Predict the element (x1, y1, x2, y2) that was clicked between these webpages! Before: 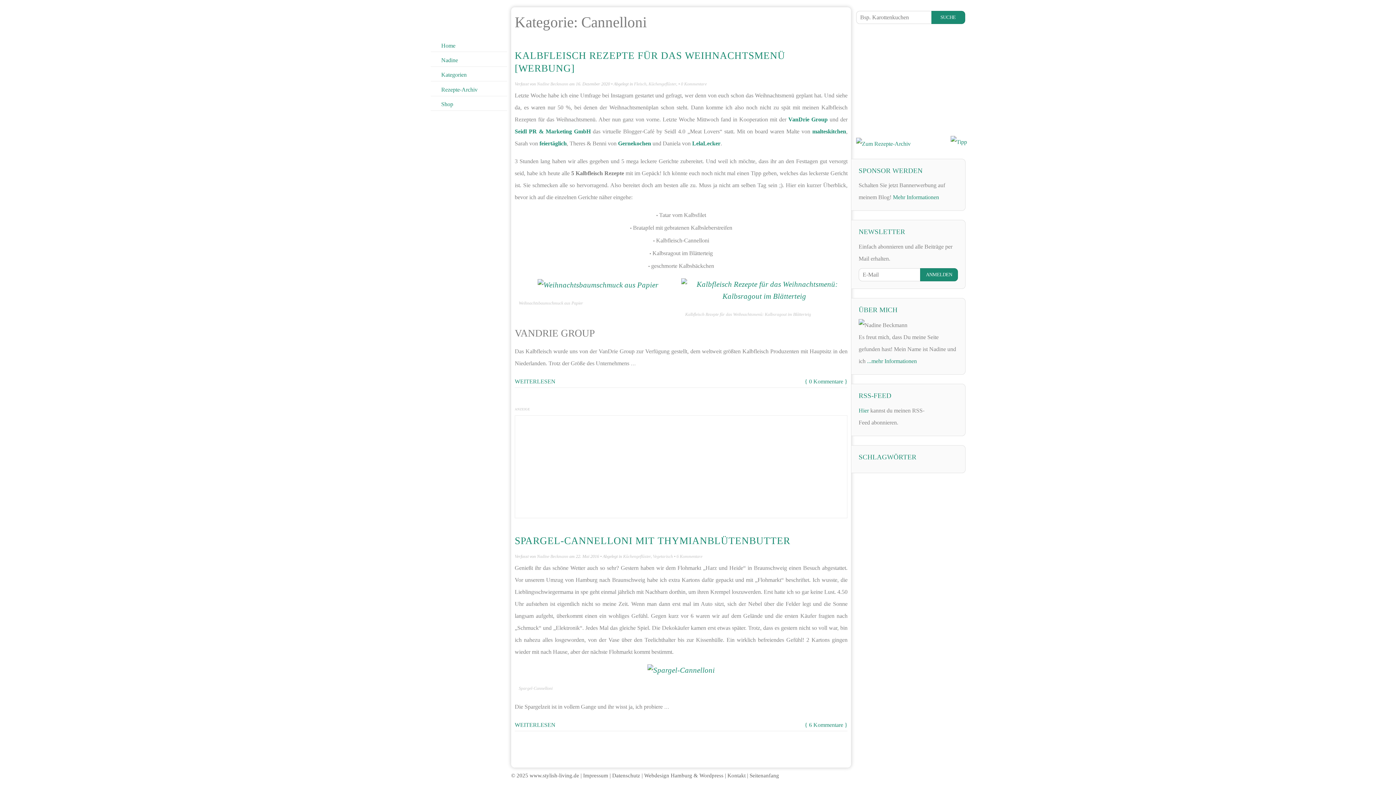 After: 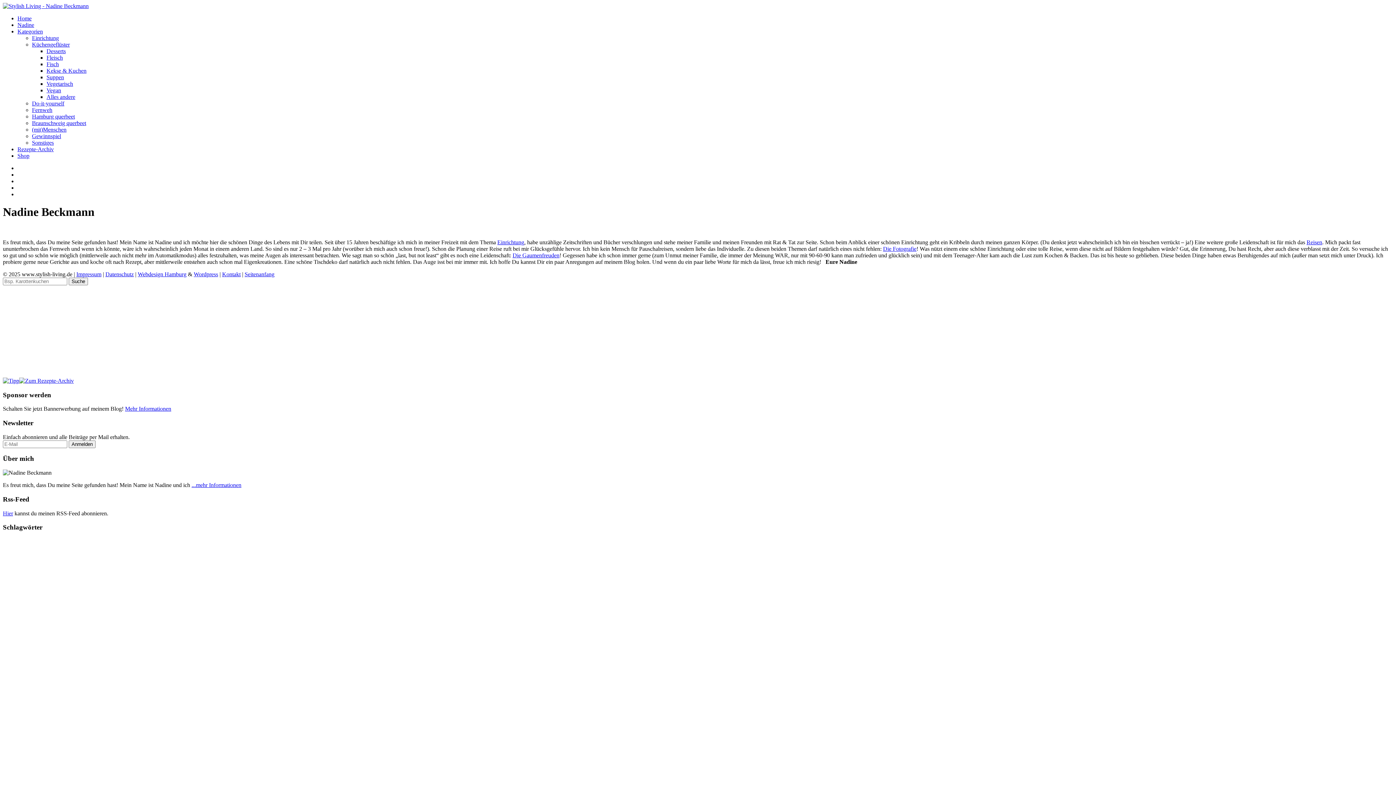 Action: label: ...mehr Informationen bbox: (867, 358, 917, 364)